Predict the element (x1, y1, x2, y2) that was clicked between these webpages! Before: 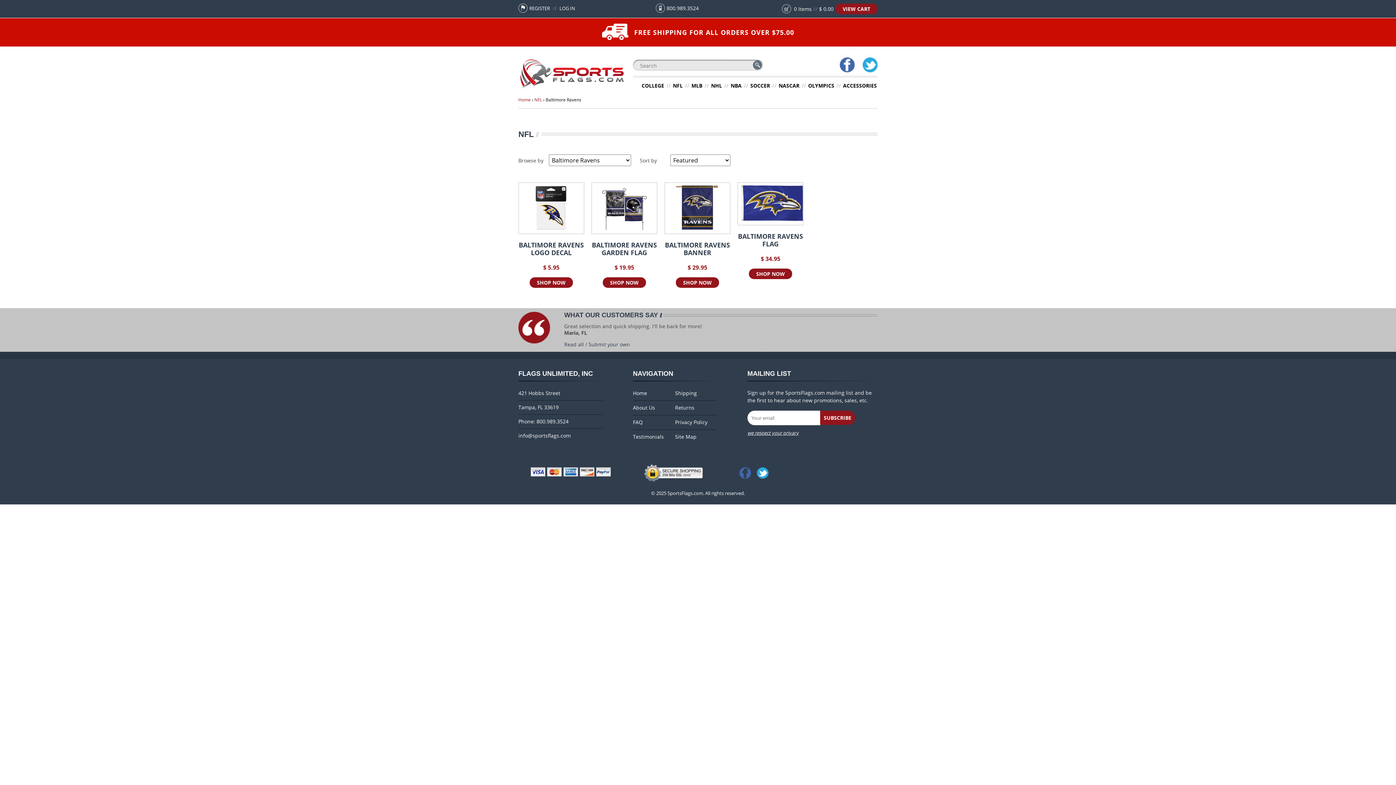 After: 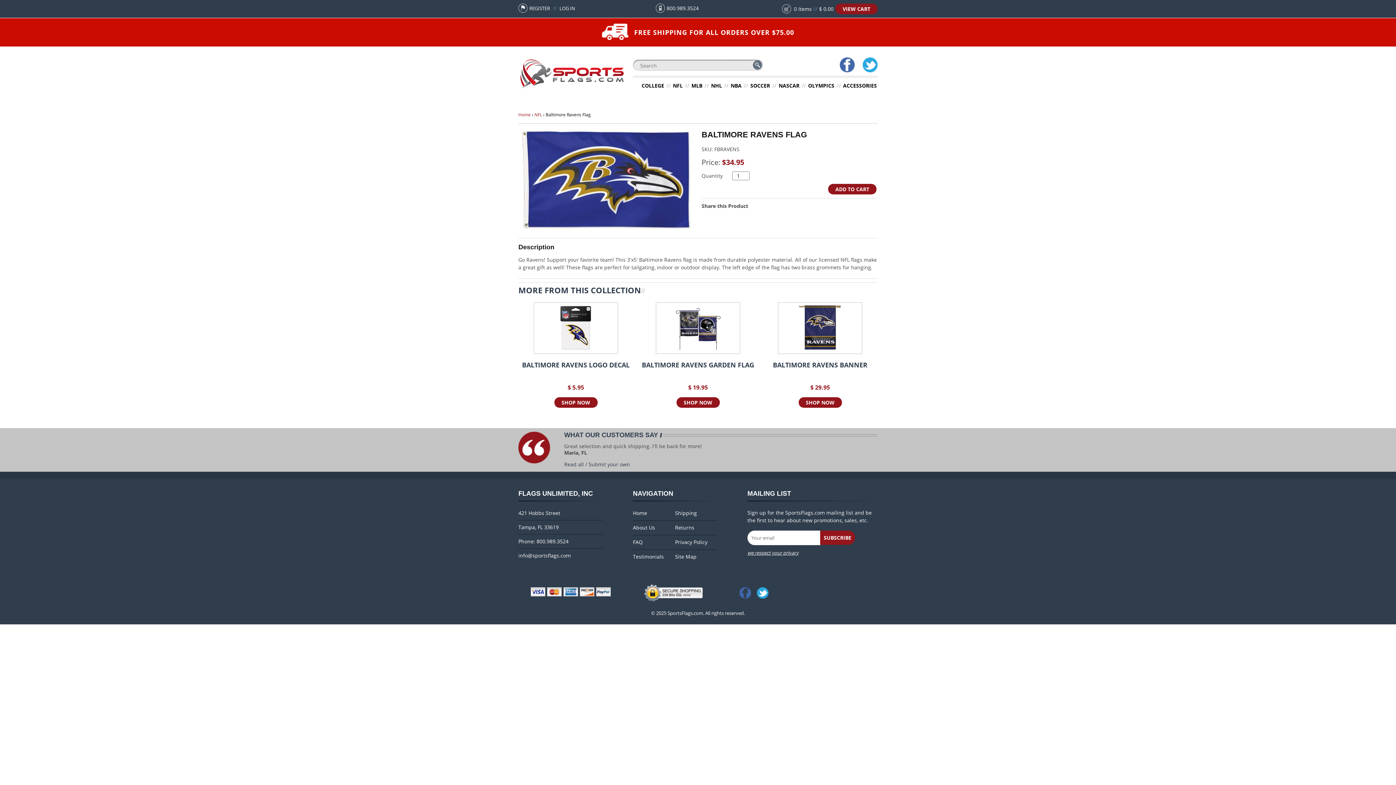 Action: bbox: (737, 182, 803, 225)